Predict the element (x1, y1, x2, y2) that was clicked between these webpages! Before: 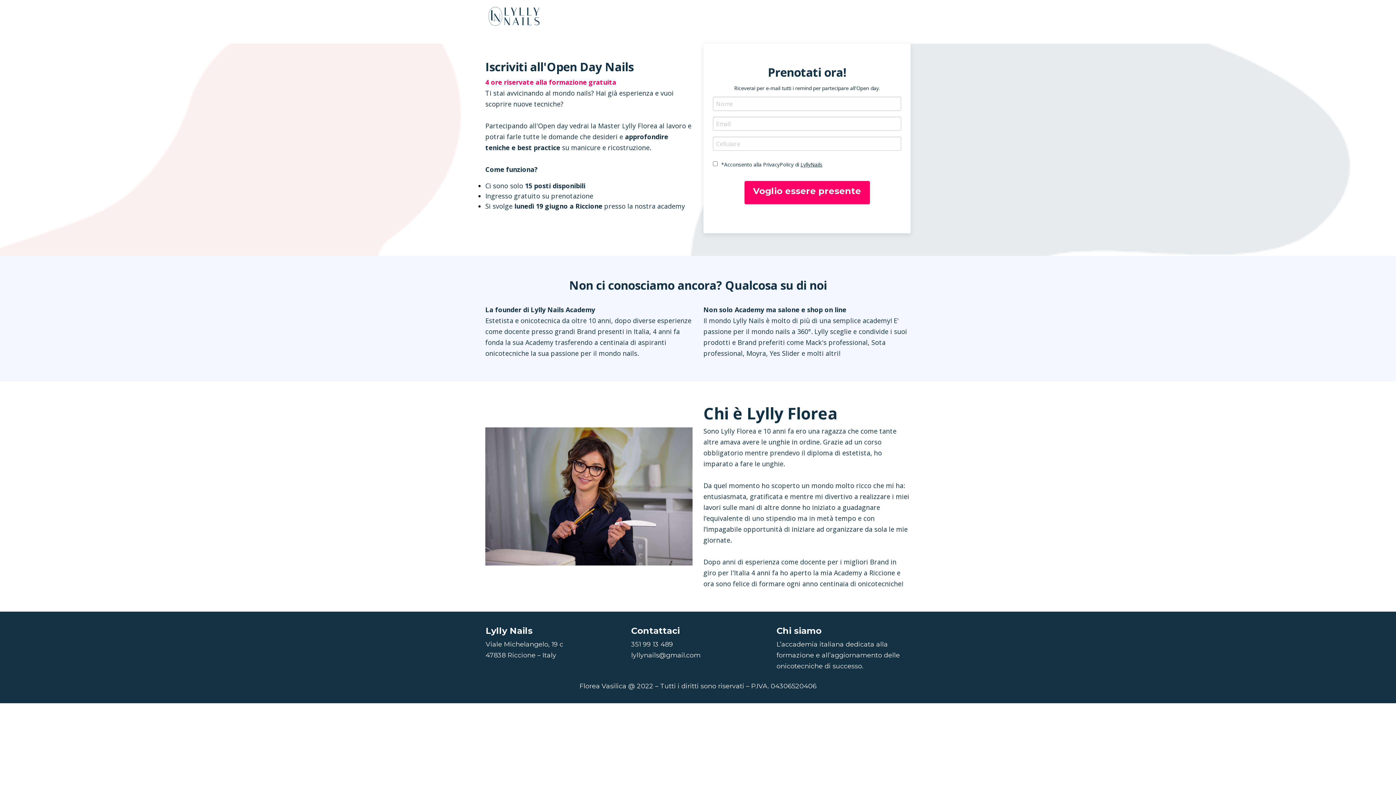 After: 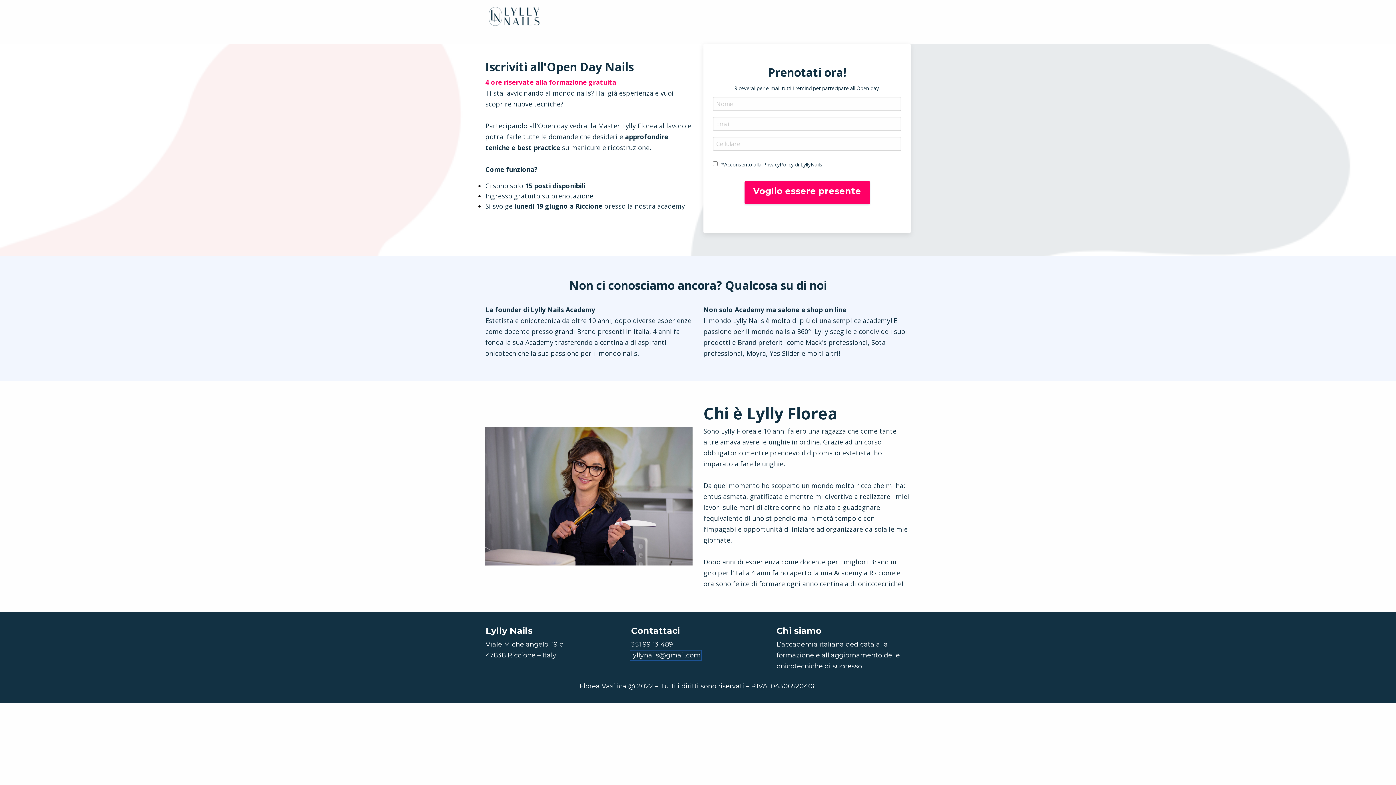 Action: label: lyllynails@gmail.com bbox: (631, 651, 700, 659)